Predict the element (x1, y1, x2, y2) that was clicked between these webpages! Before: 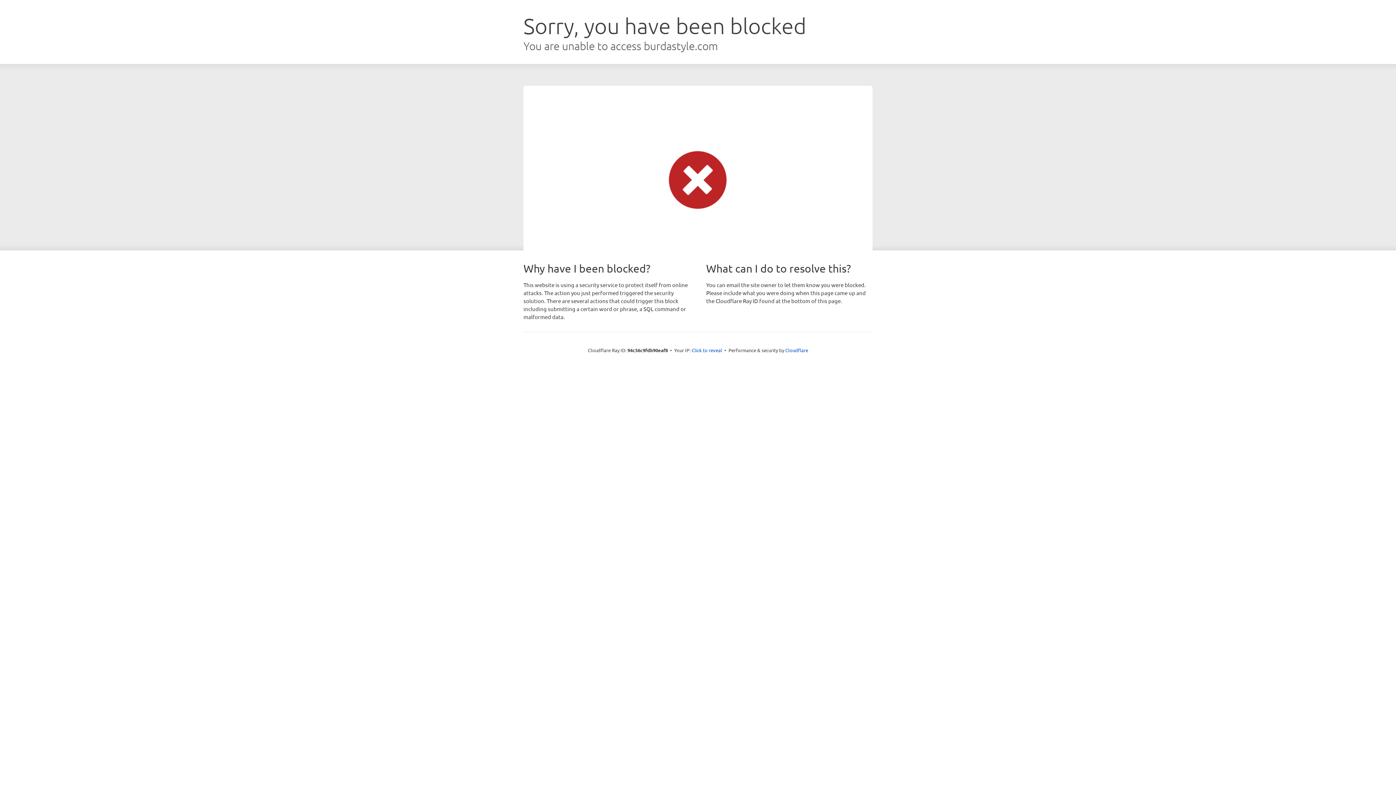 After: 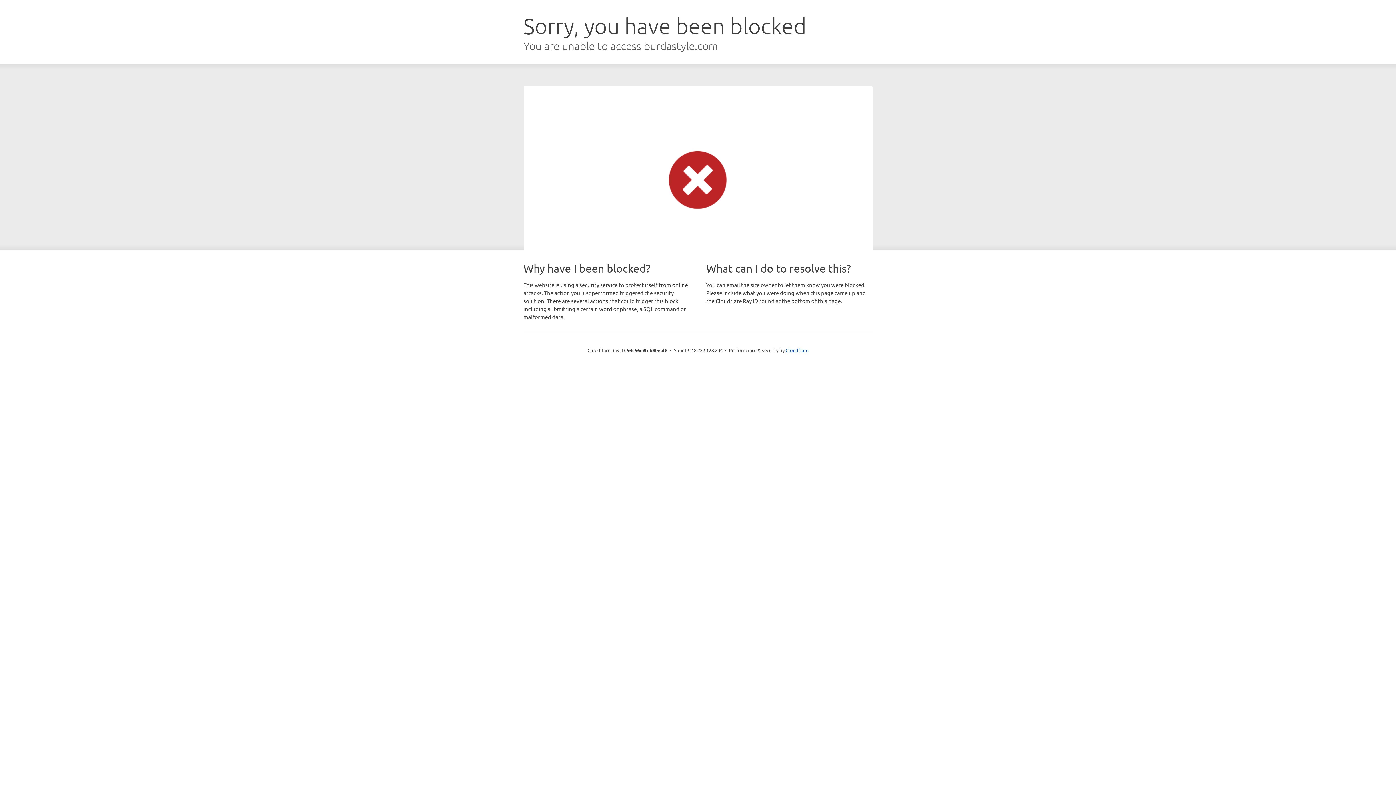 Action: bbox: (691, 346, 722, 353) label: Click to reveal